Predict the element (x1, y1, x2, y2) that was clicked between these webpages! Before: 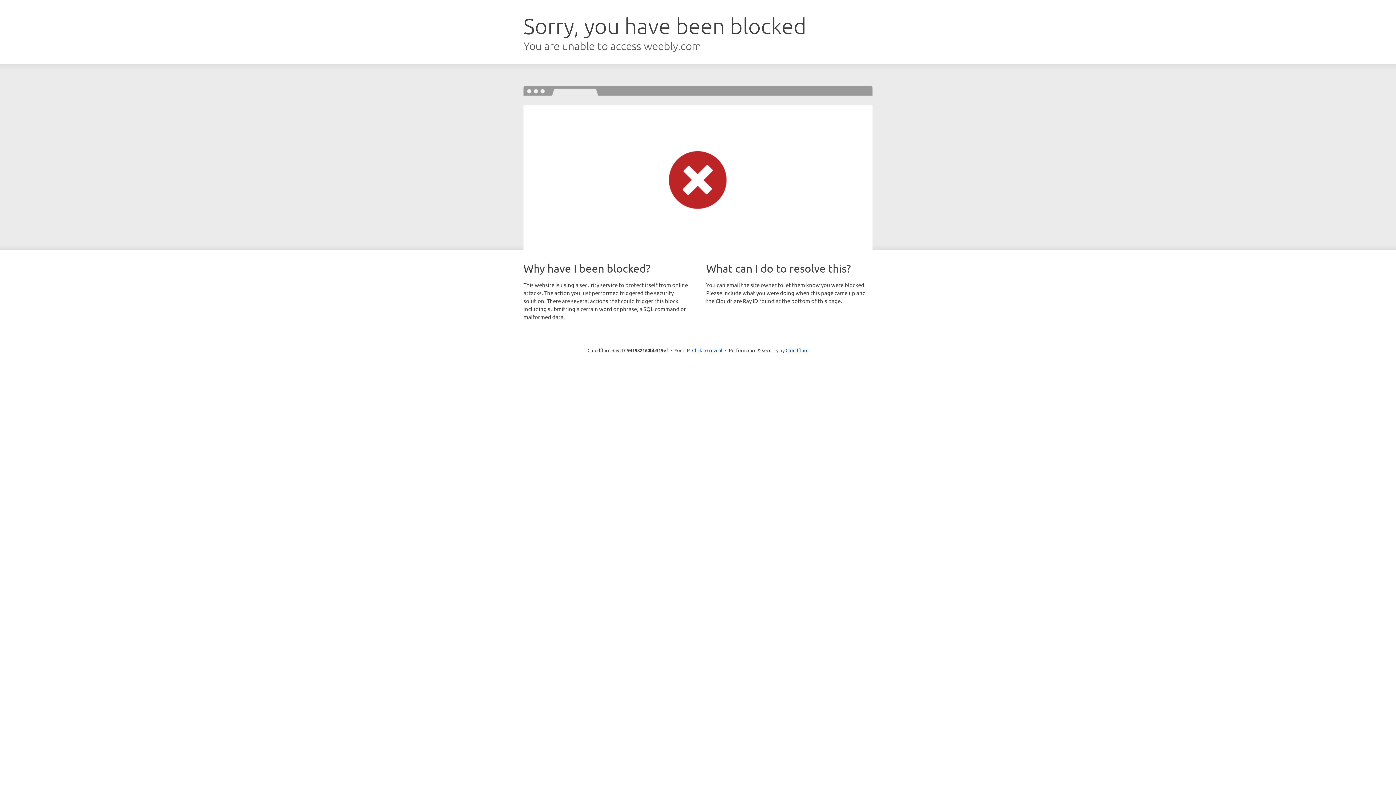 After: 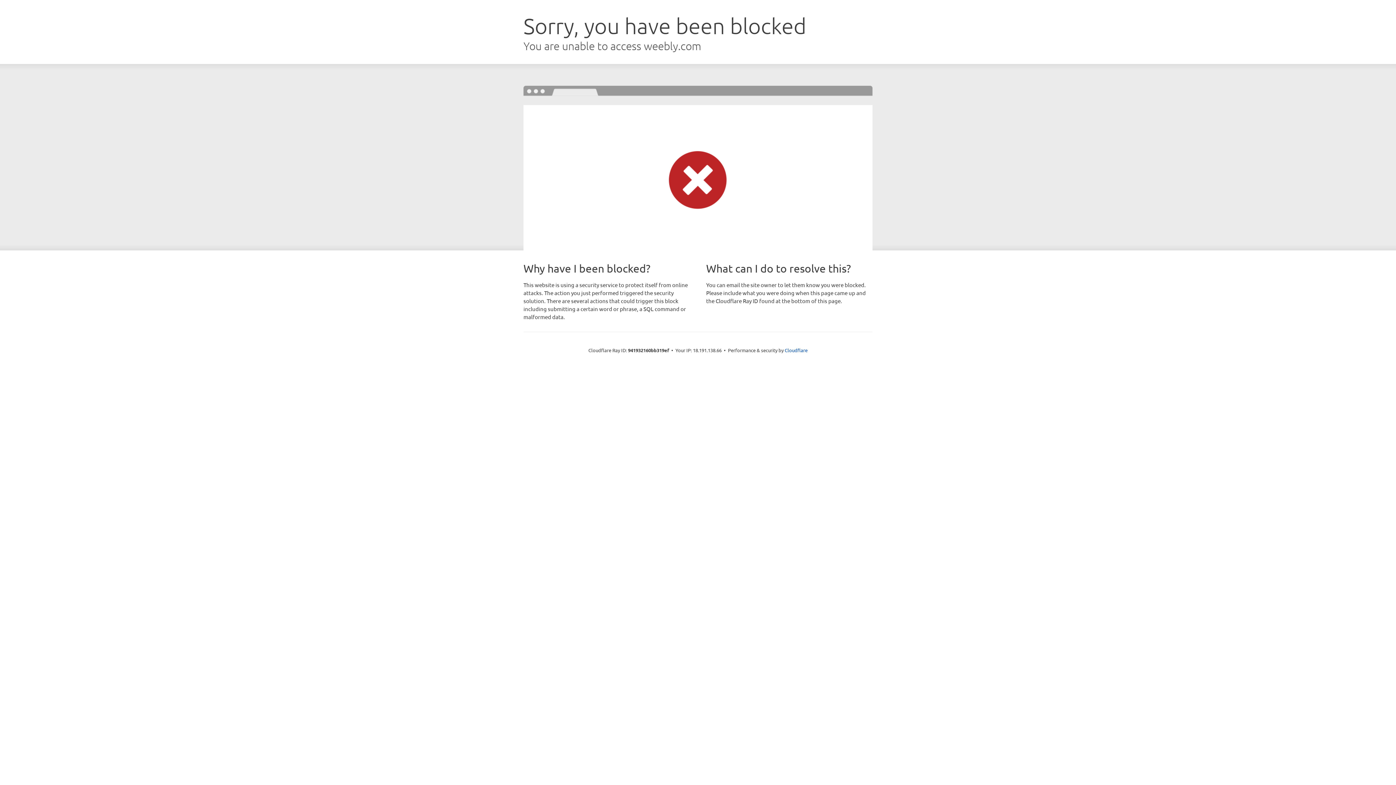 Action: bbox: (692, 346, 722, 353) label: Click to reveal